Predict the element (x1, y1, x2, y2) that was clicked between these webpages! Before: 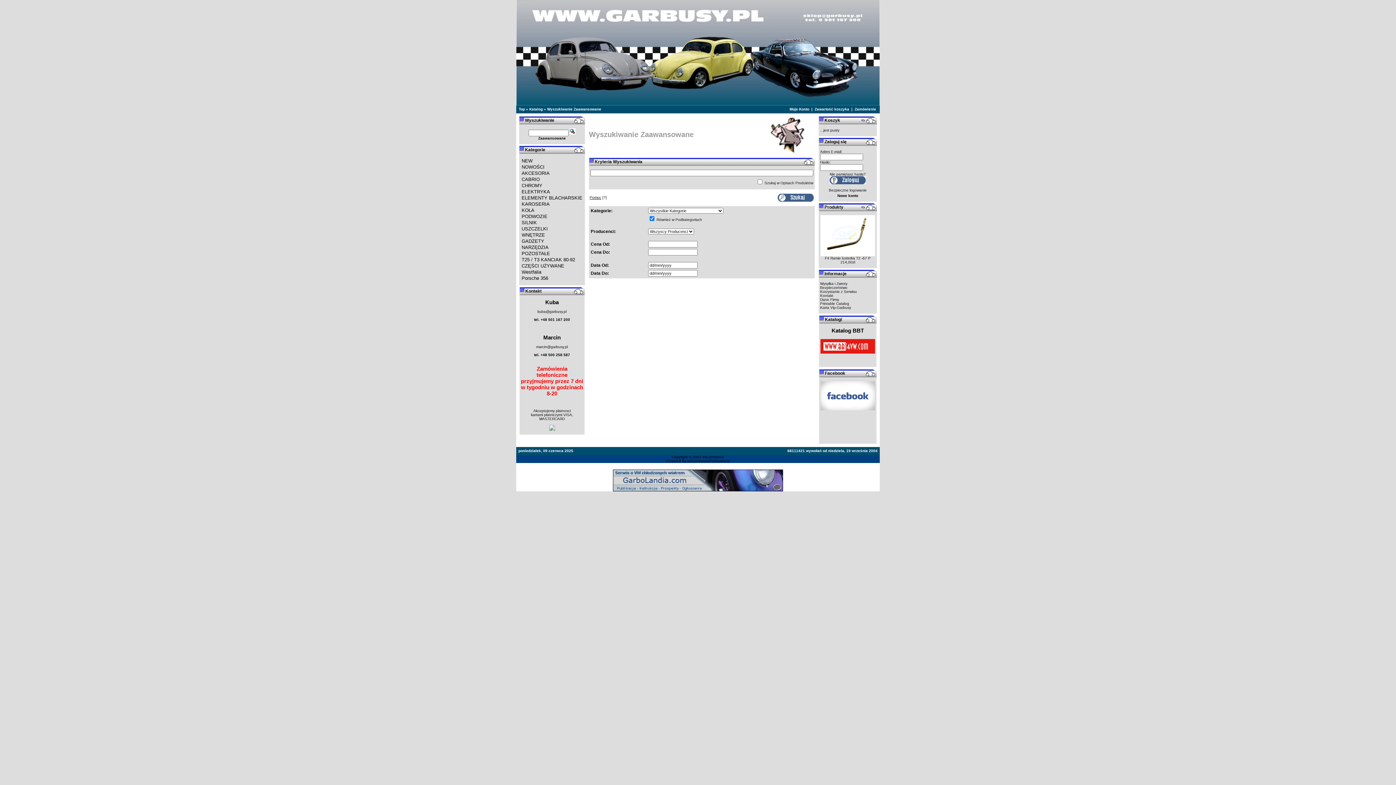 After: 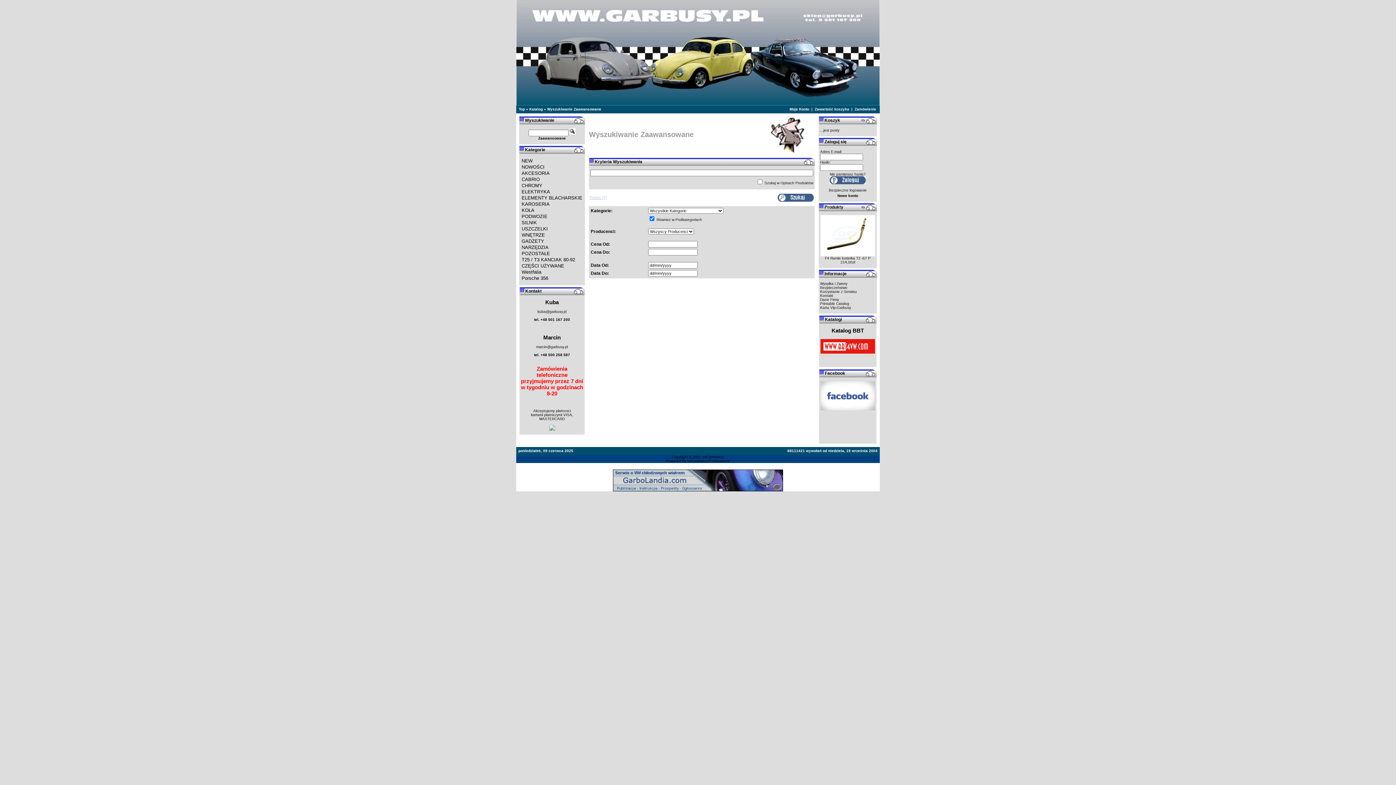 Action: bbox: (589, 195, 606, 199) label: Pomoc [?]